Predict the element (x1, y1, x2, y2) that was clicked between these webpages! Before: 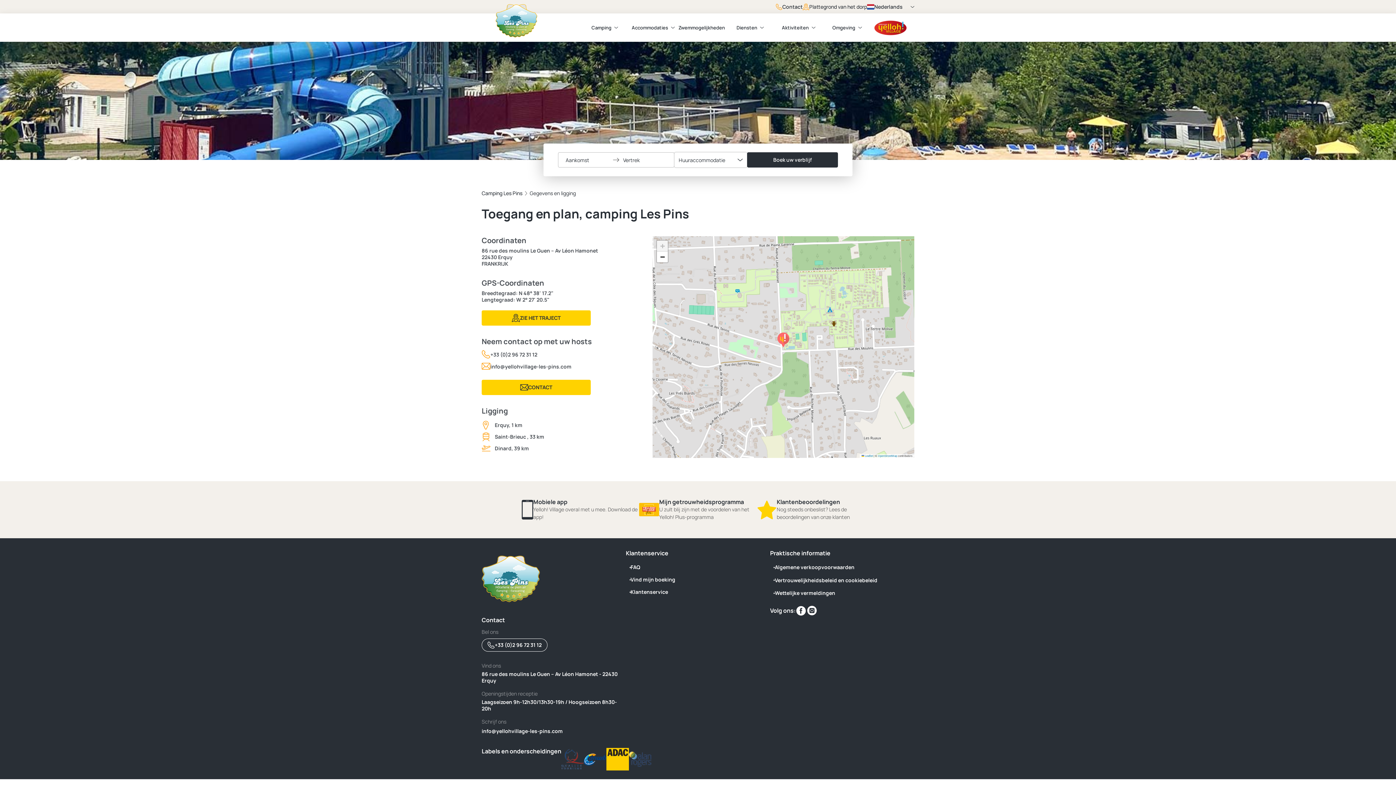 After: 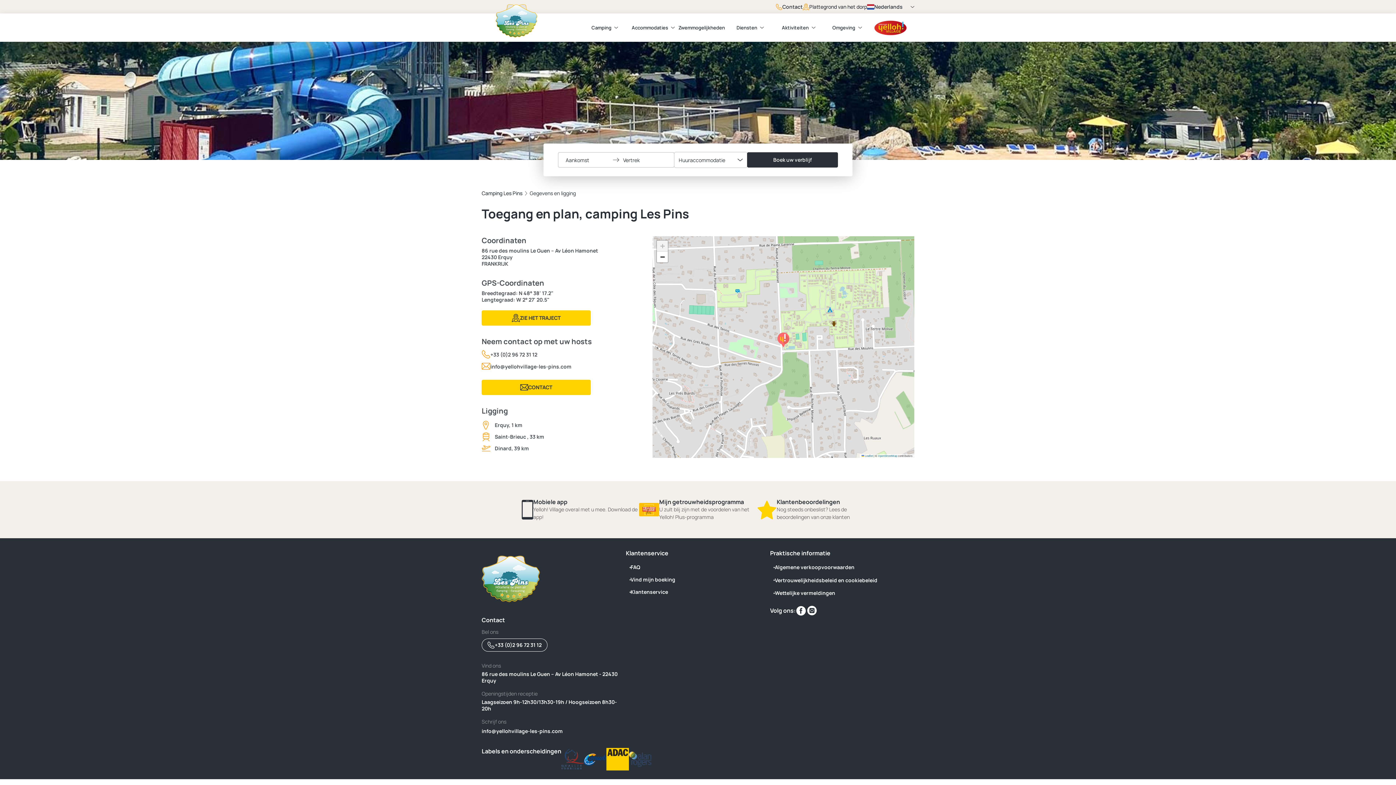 Action: bbox: (795, 610, 806, 618) label: Vind ons op